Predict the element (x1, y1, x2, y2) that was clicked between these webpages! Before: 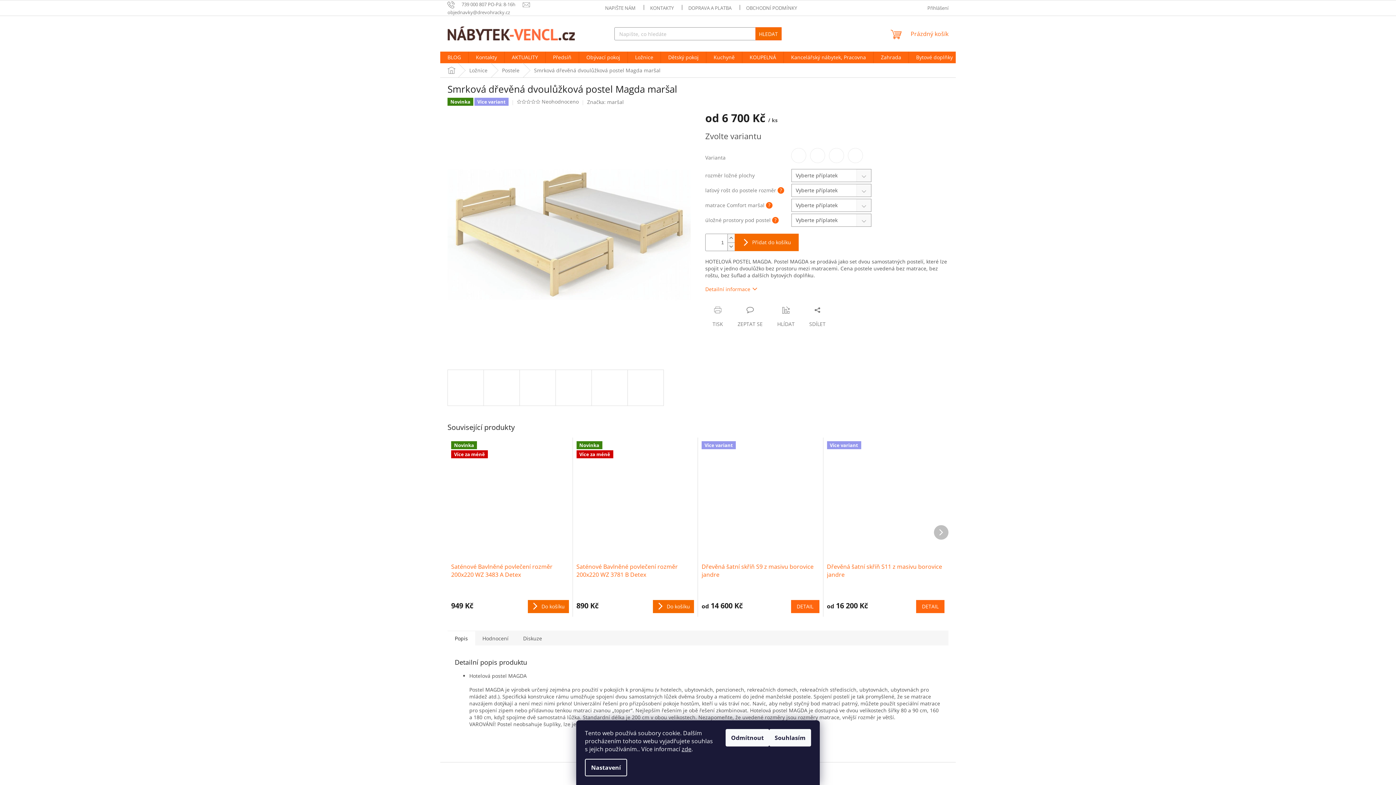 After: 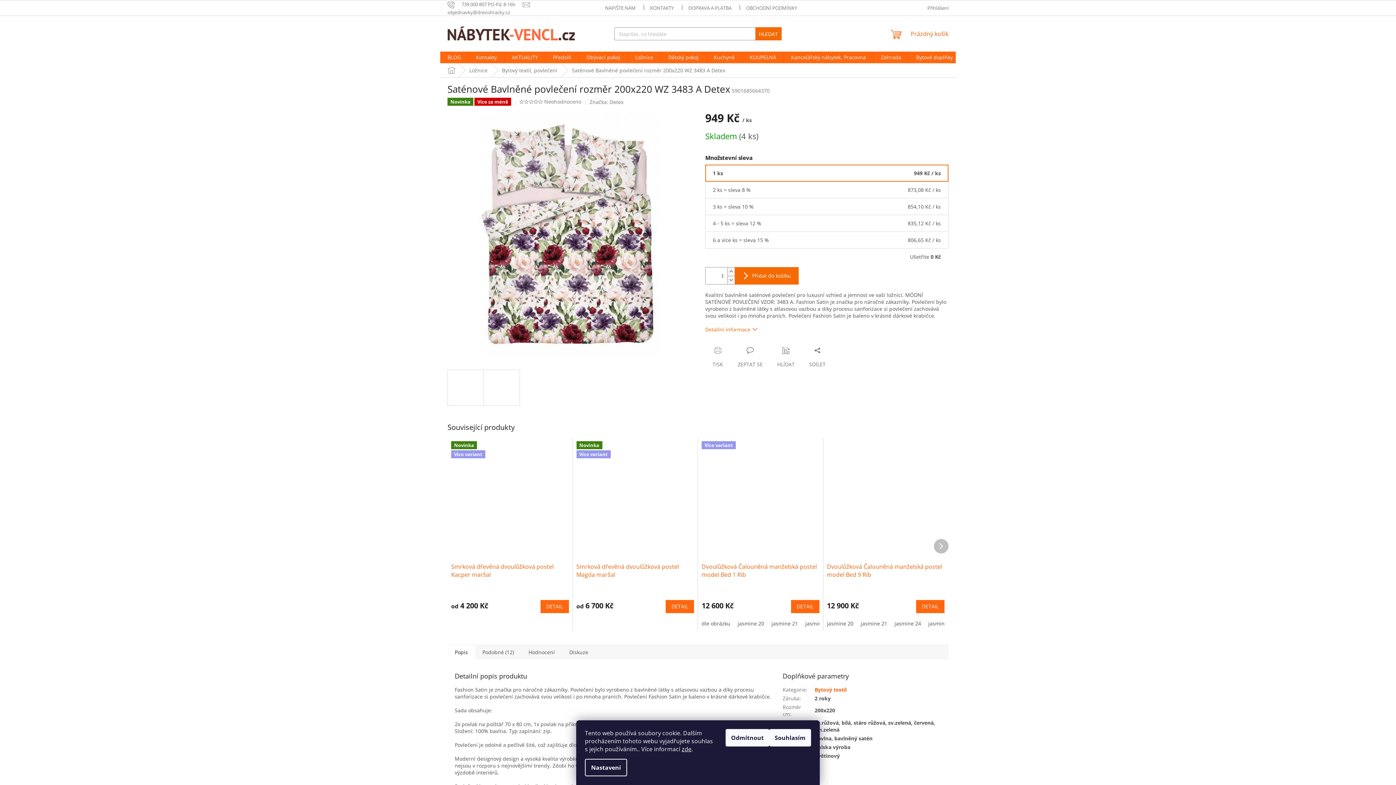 Action: bbox: (451, 441, 568, 559) label: Novinka
Více za méně